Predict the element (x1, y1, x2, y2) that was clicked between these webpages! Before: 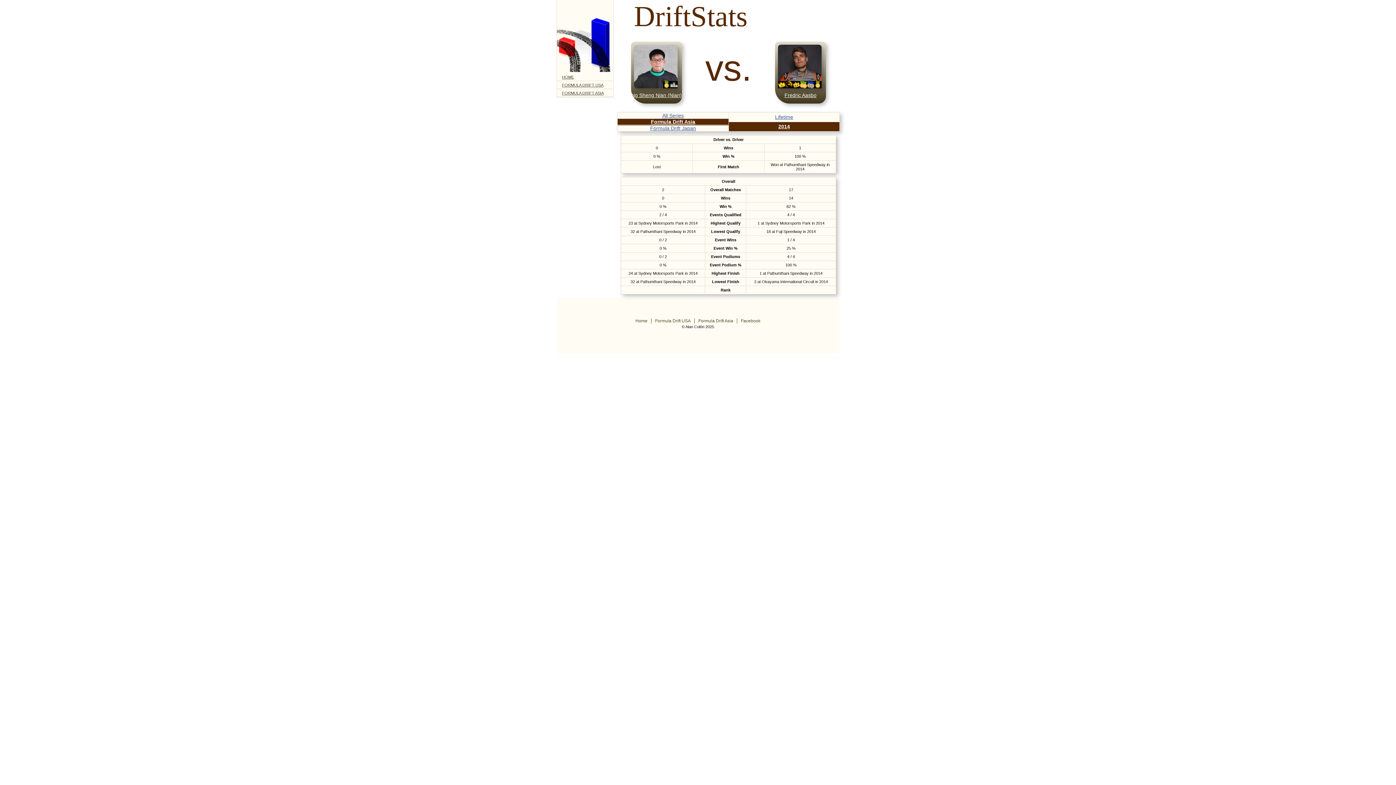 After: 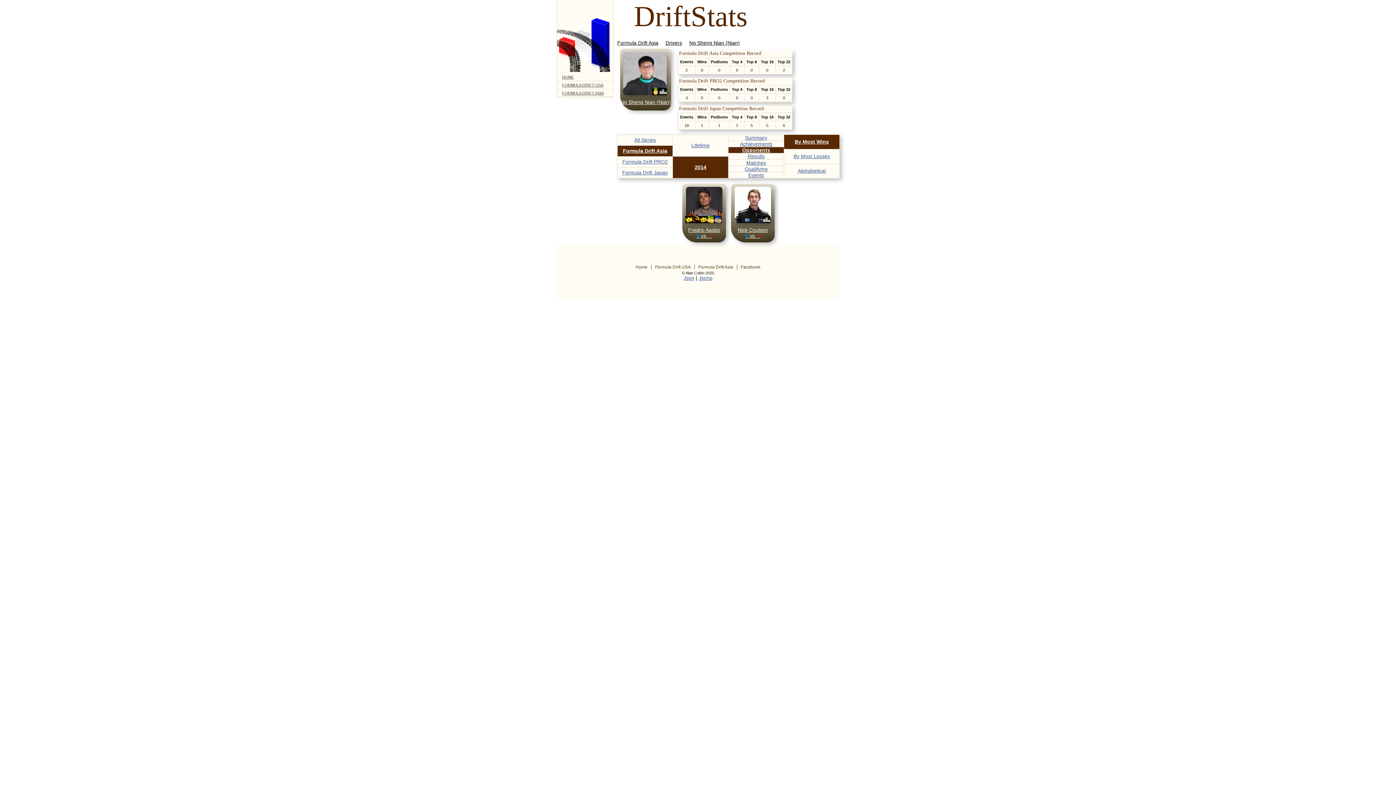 Action: bbox: (663, 83, 677, 89)